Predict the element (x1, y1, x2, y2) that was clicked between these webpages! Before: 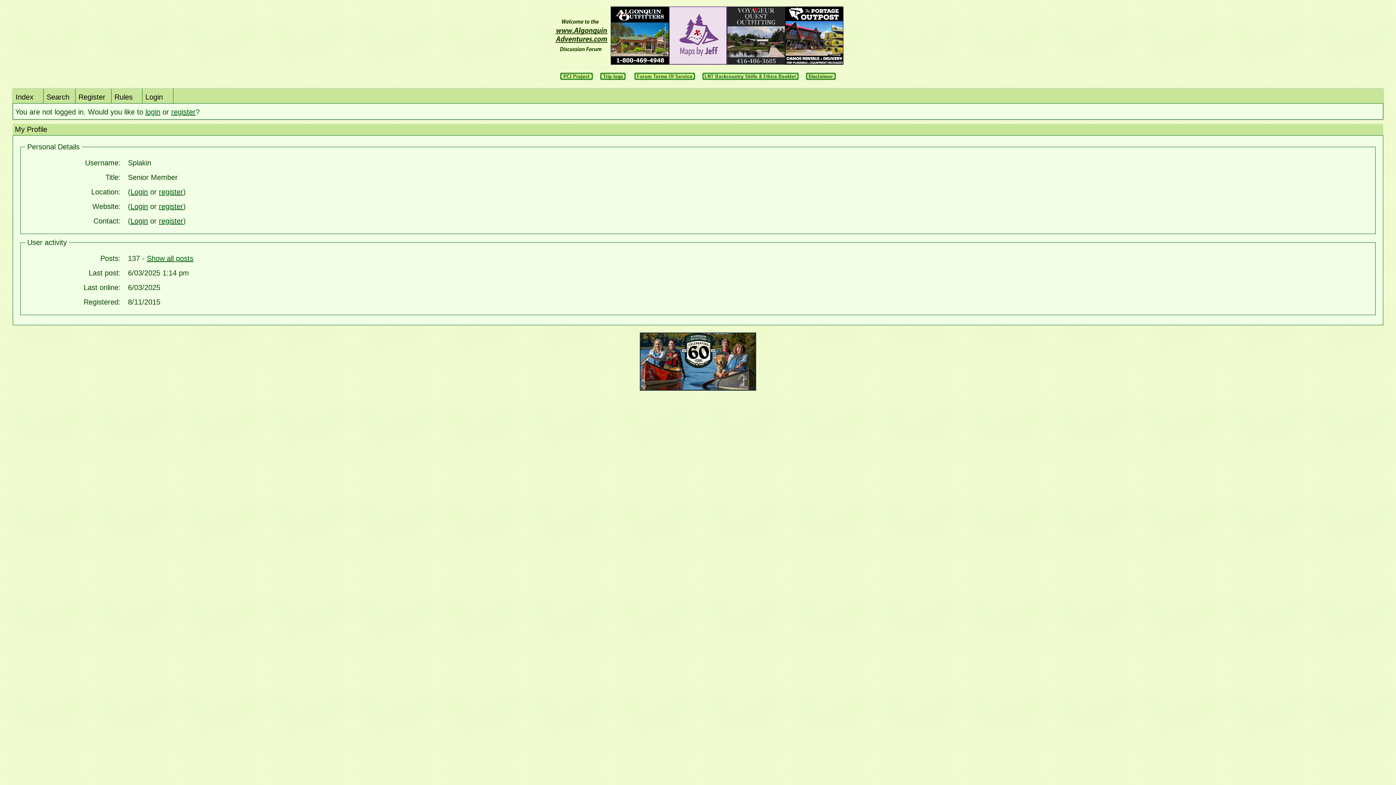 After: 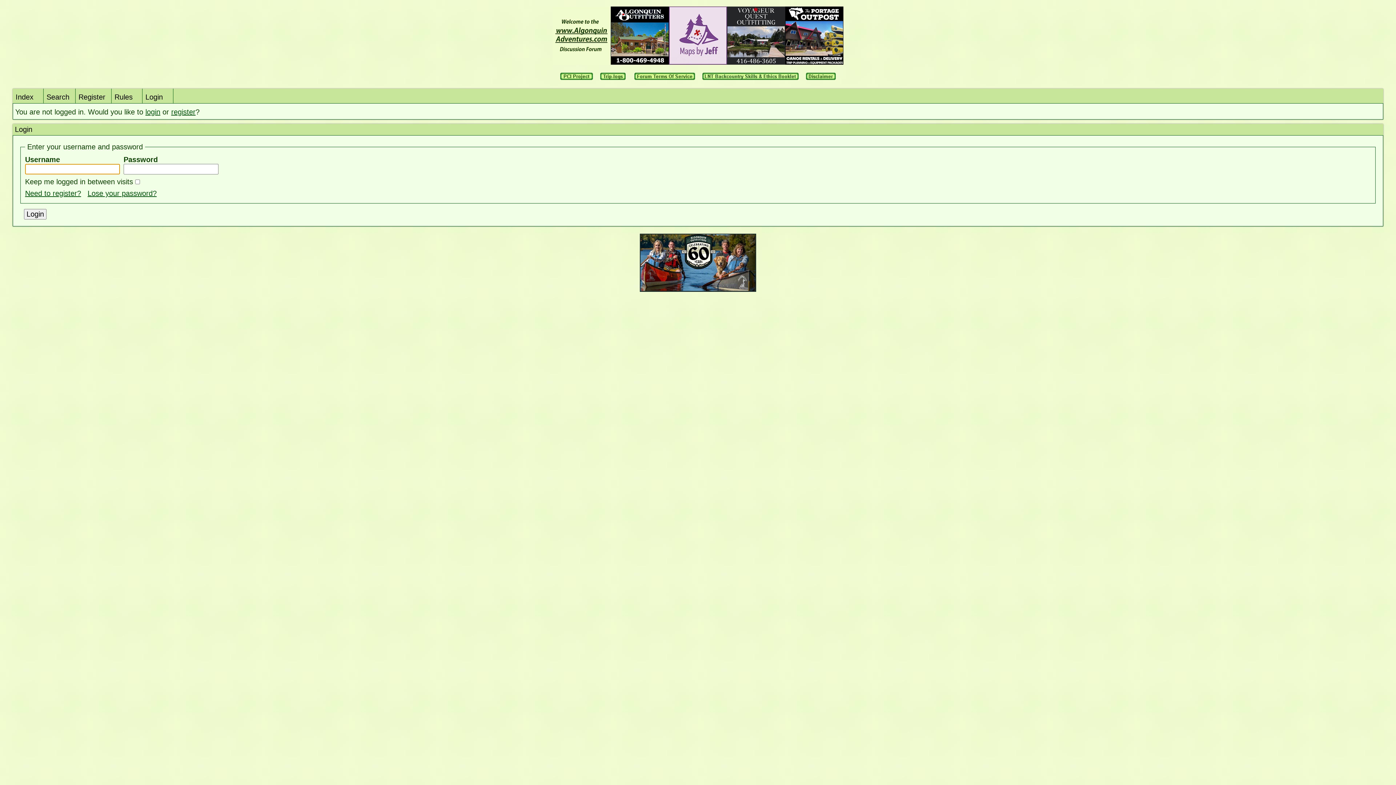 Action: bbox: (130, 217, 148, 225) label: Login